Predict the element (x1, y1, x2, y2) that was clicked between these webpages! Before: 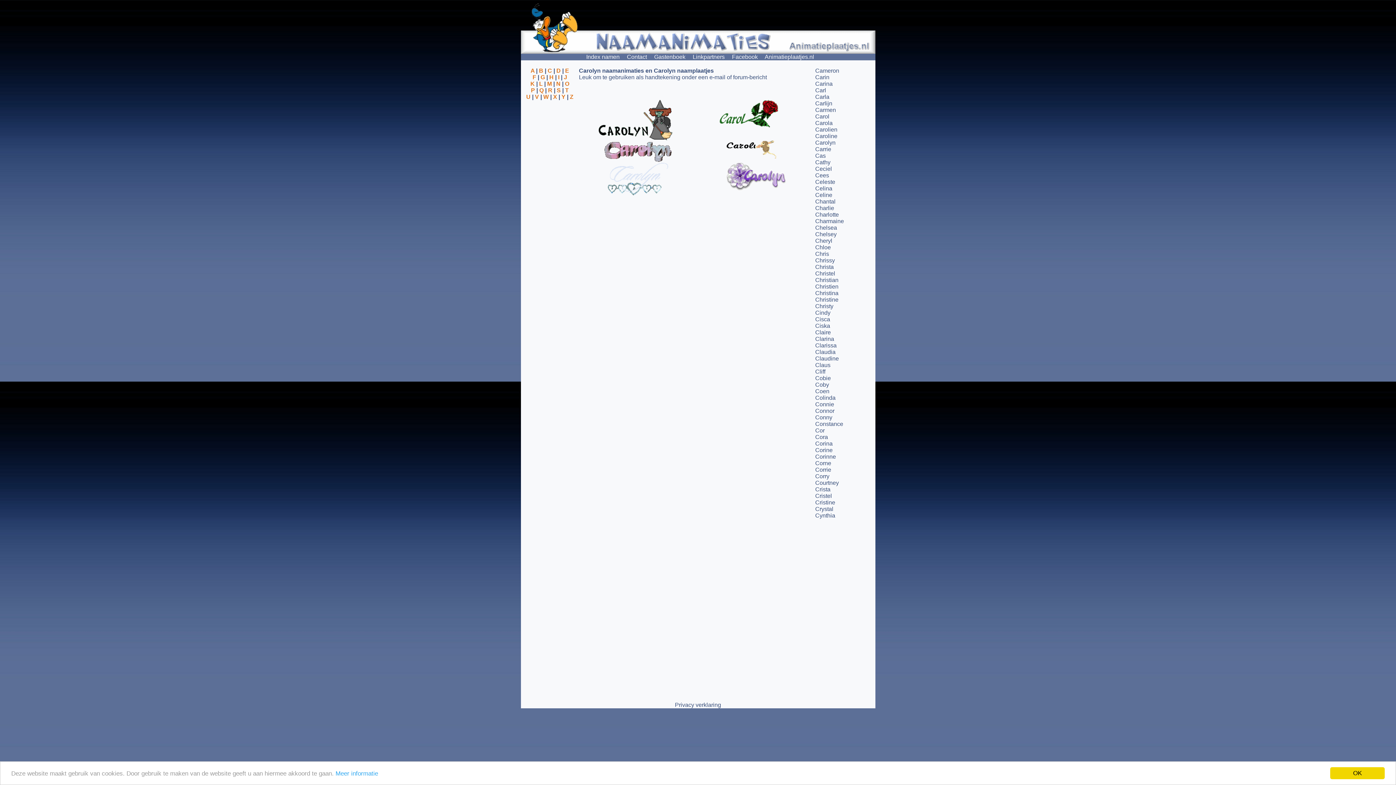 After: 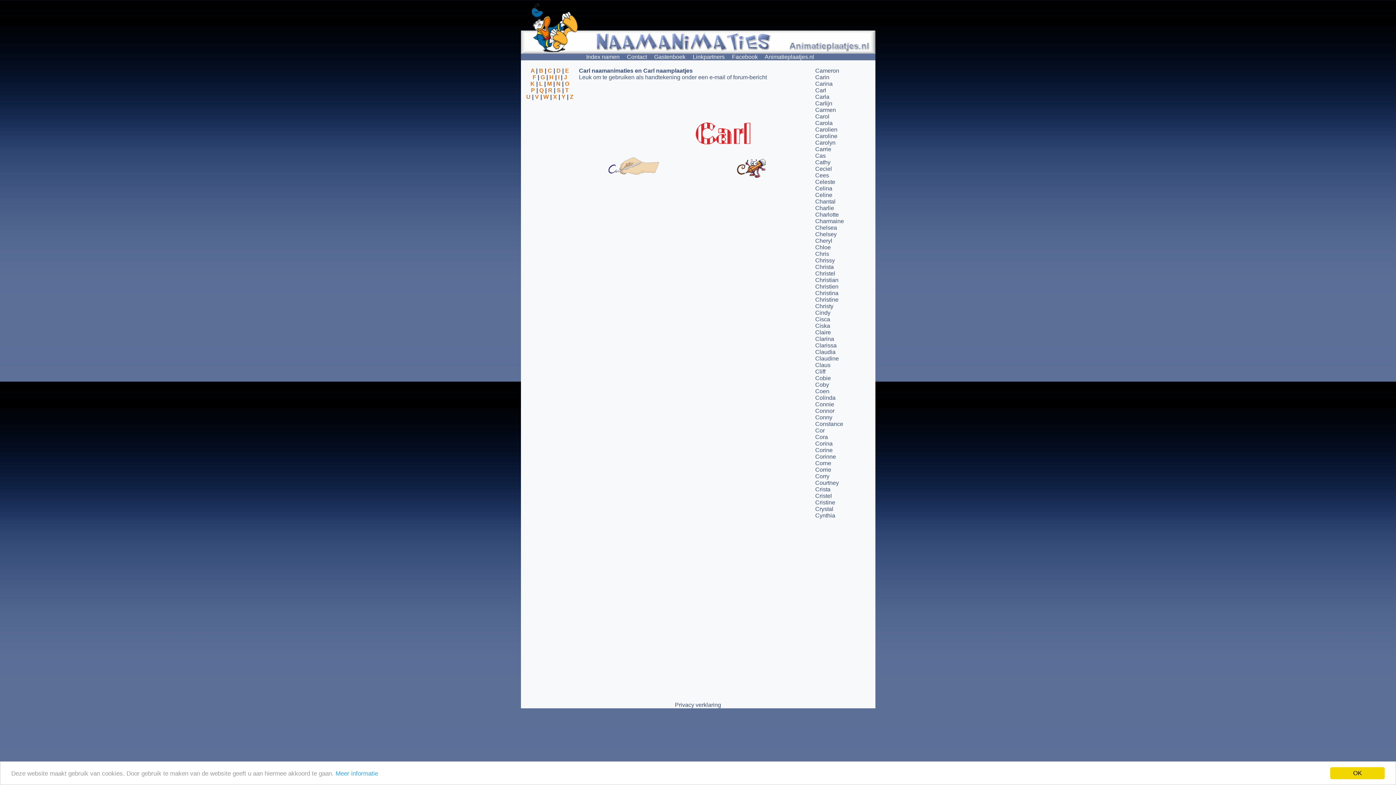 Action: bbox: (815, 87, 826, 93) label: Carl